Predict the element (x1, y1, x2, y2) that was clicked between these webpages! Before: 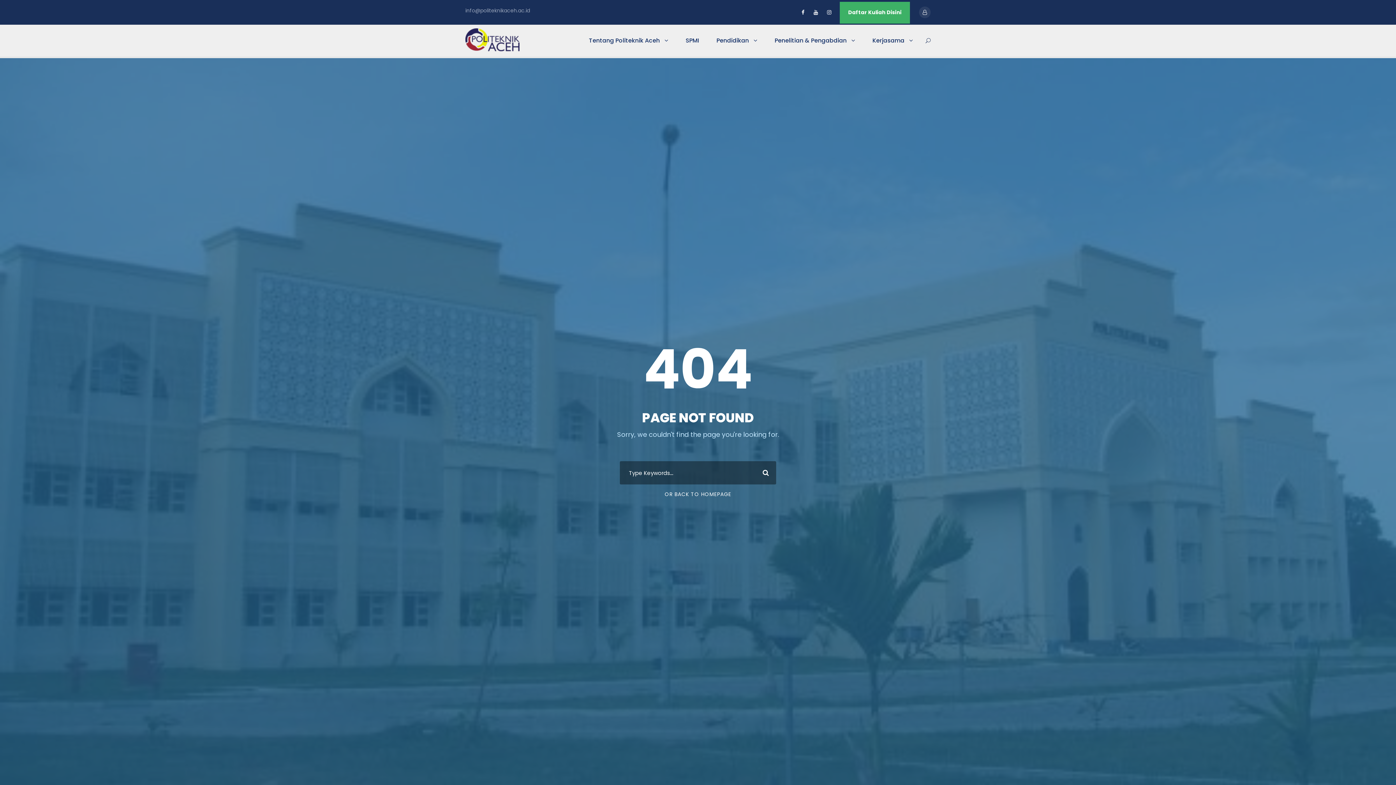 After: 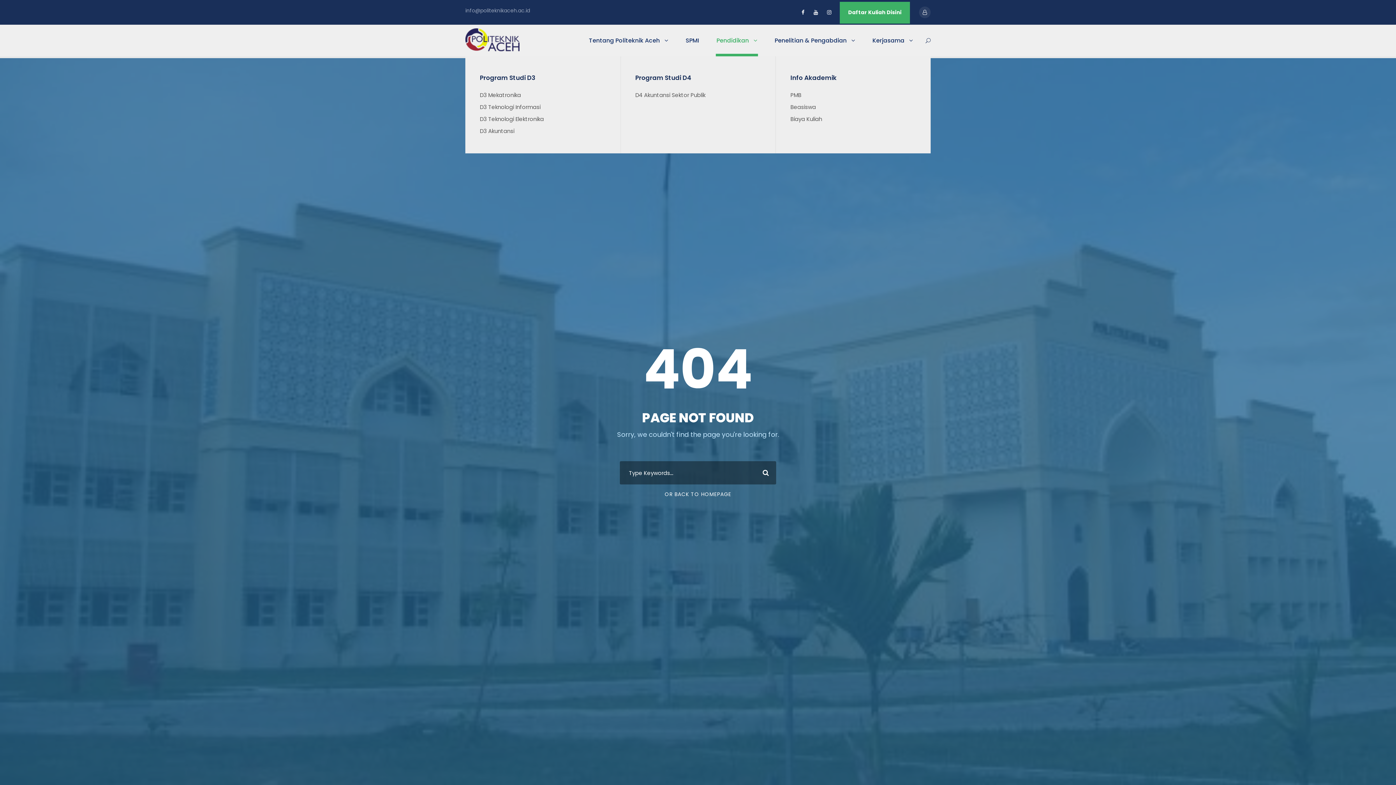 Action: label: Pendidikan bbox: (716, 35, 757, 56)